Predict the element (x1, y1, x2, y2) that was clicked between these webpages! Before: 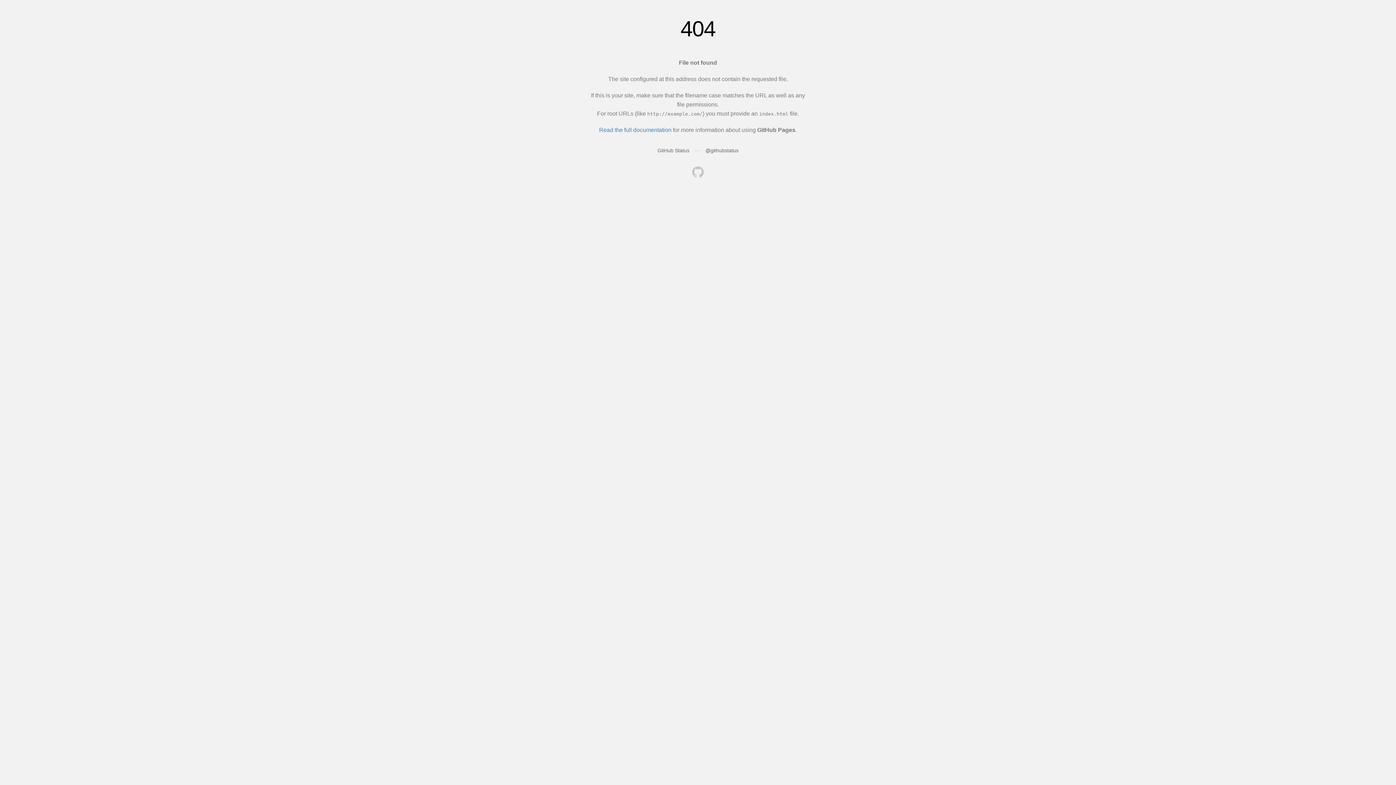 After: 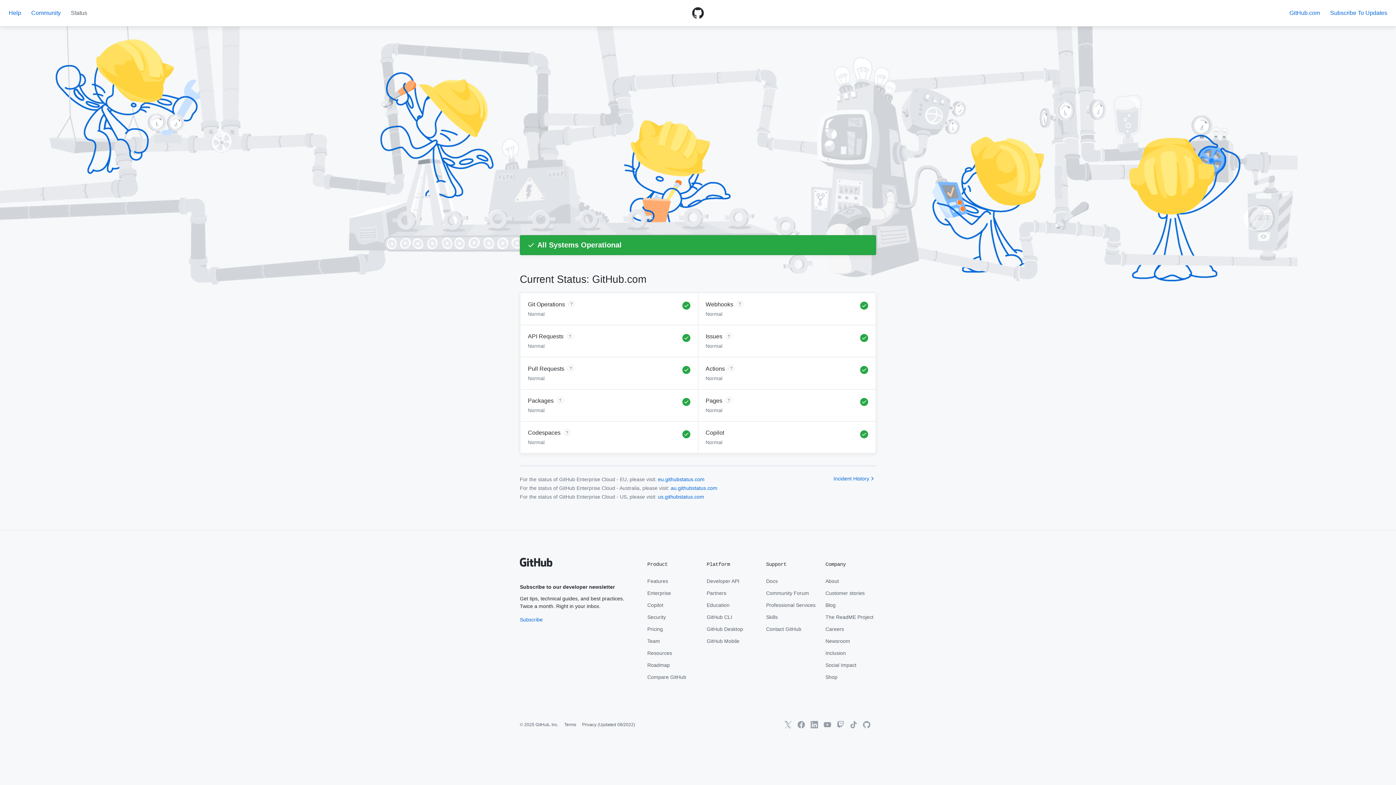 Action: label: GitHub Status bbox: (657, 147, 689, 153)